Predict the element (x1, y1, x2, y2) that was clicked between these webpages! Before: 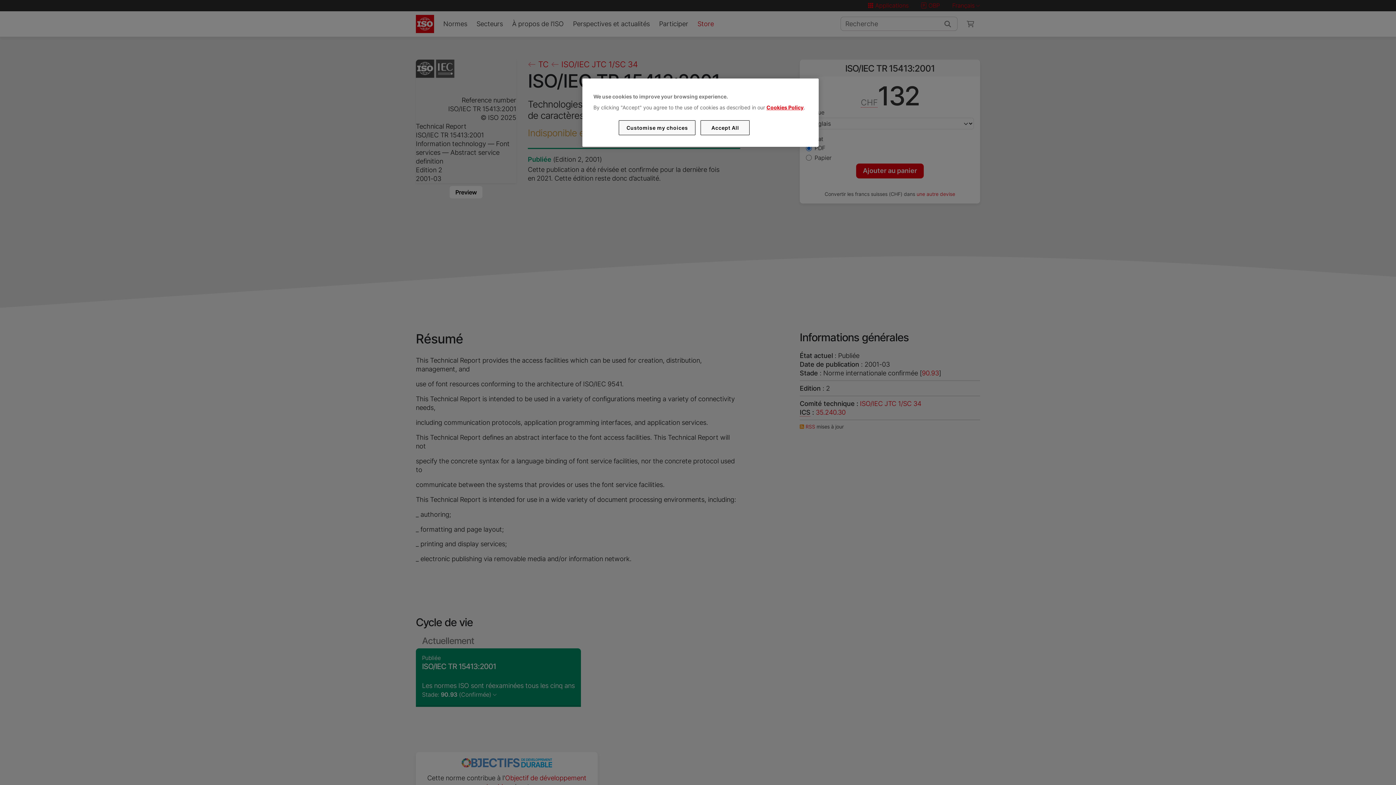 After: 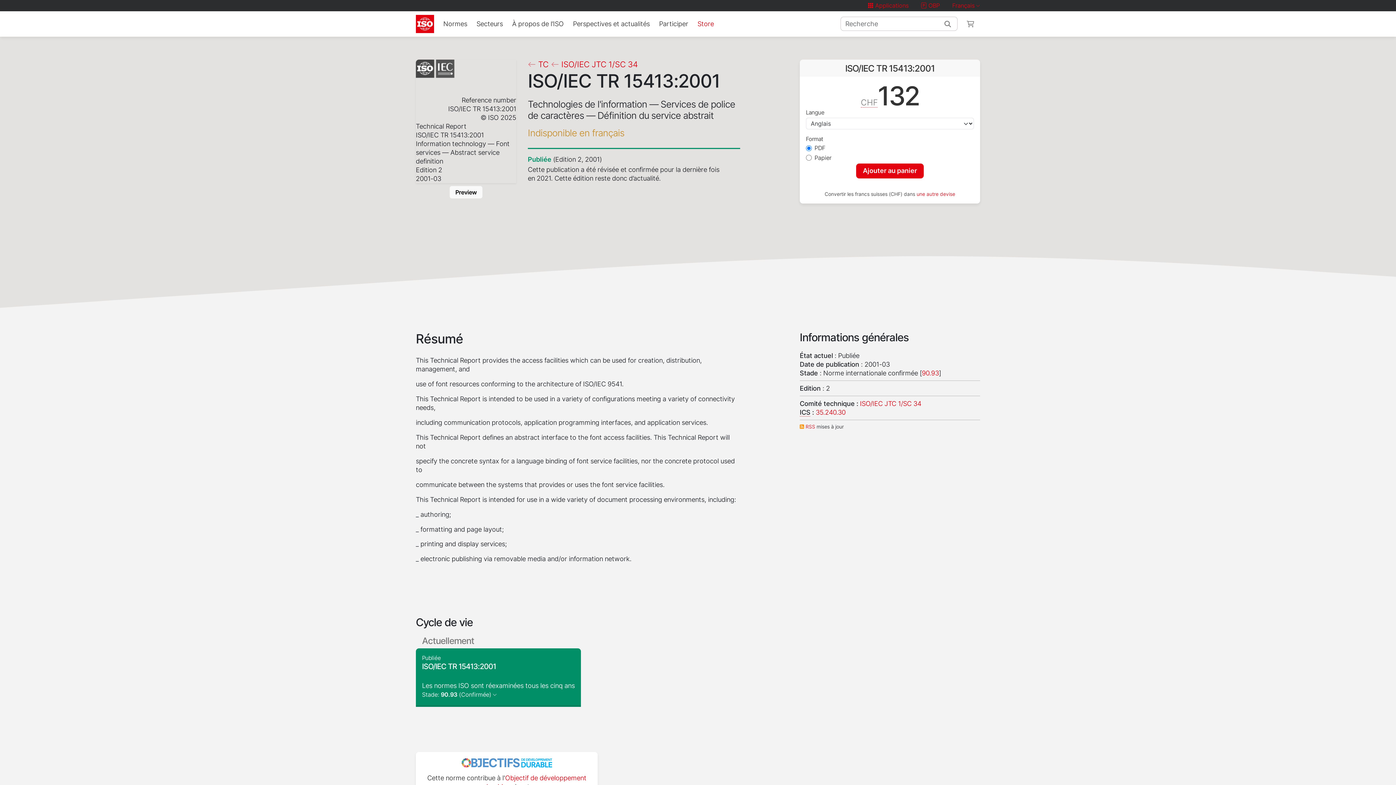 Action: bbox: (700, 120, 749, 135) label: Accept All